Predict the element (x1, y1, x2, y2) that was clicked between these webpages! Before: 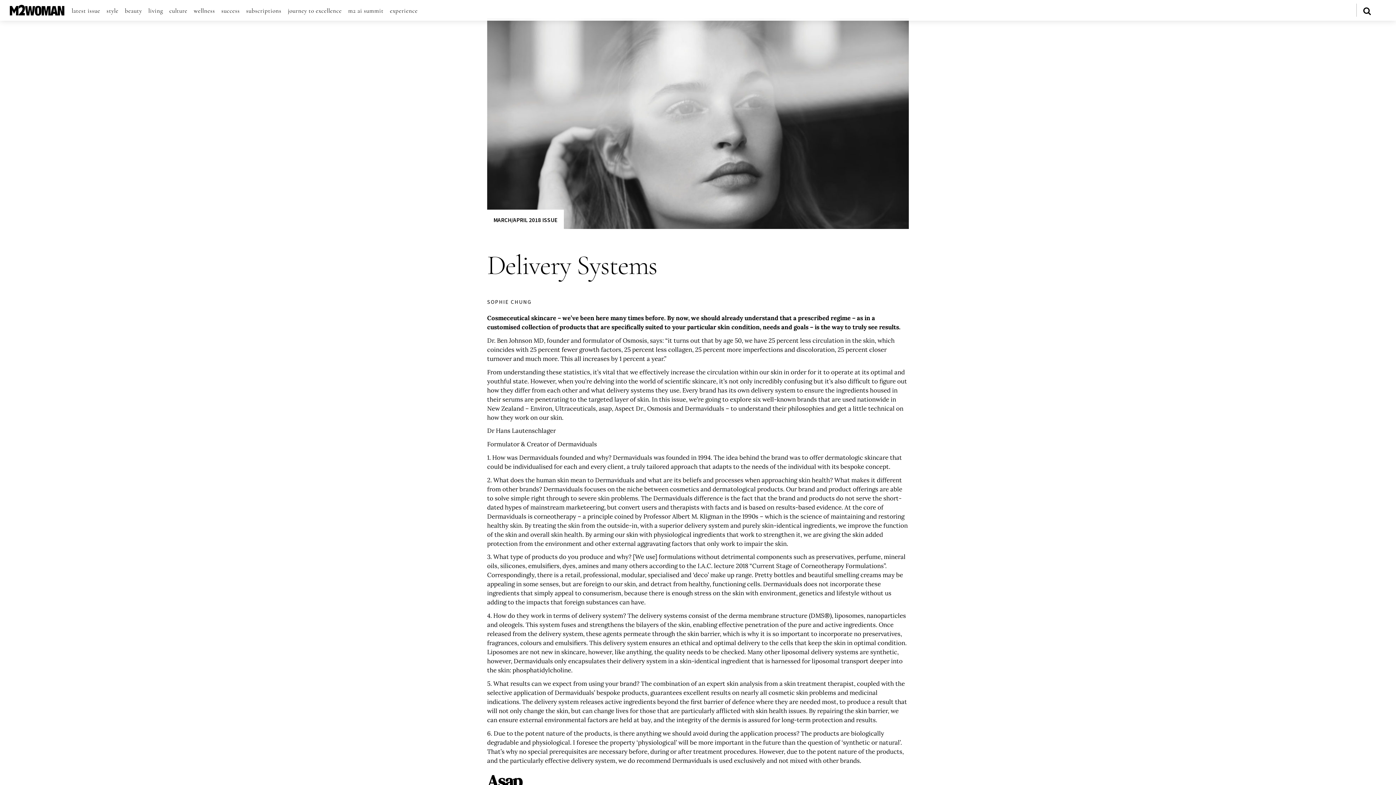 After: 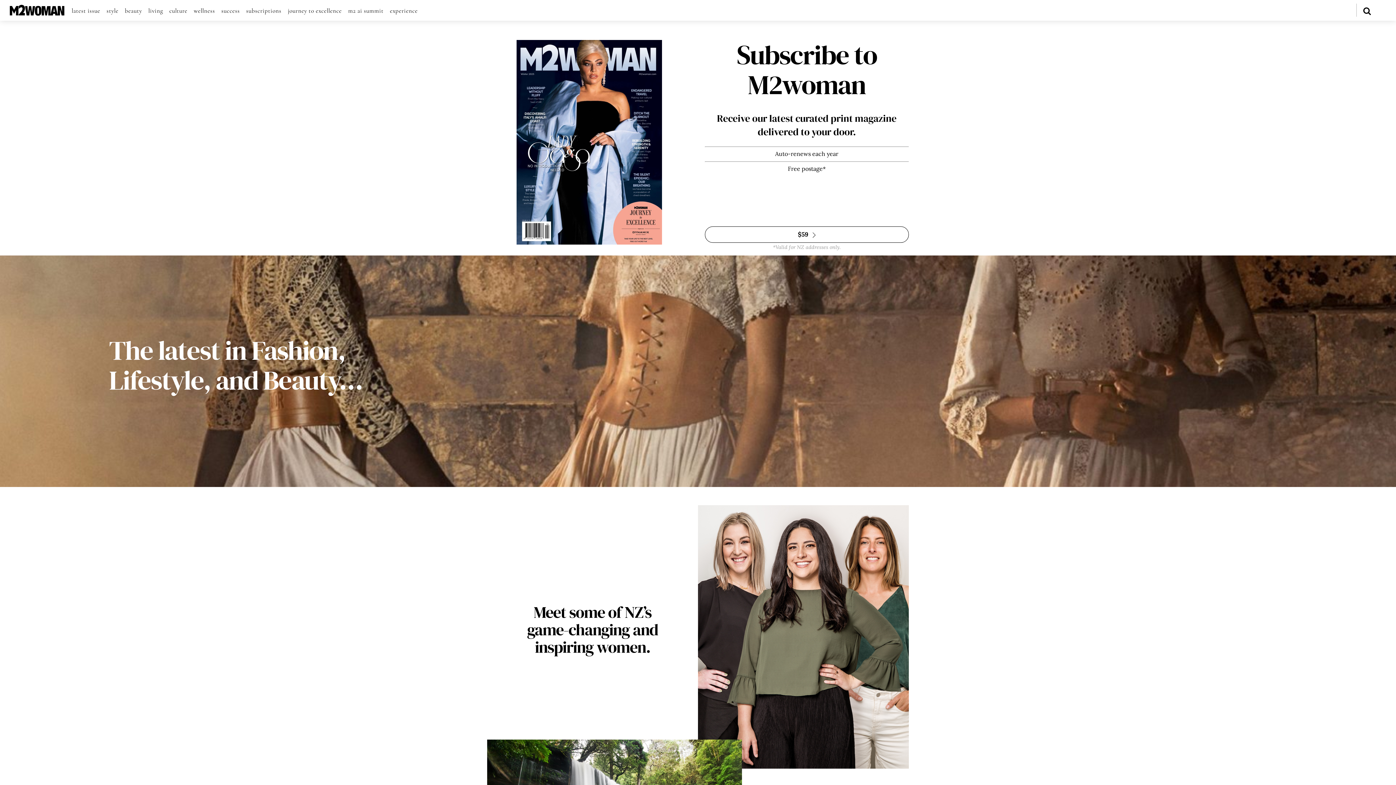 Action: bbox: (246, 6, 281, 15) label: subscriptions